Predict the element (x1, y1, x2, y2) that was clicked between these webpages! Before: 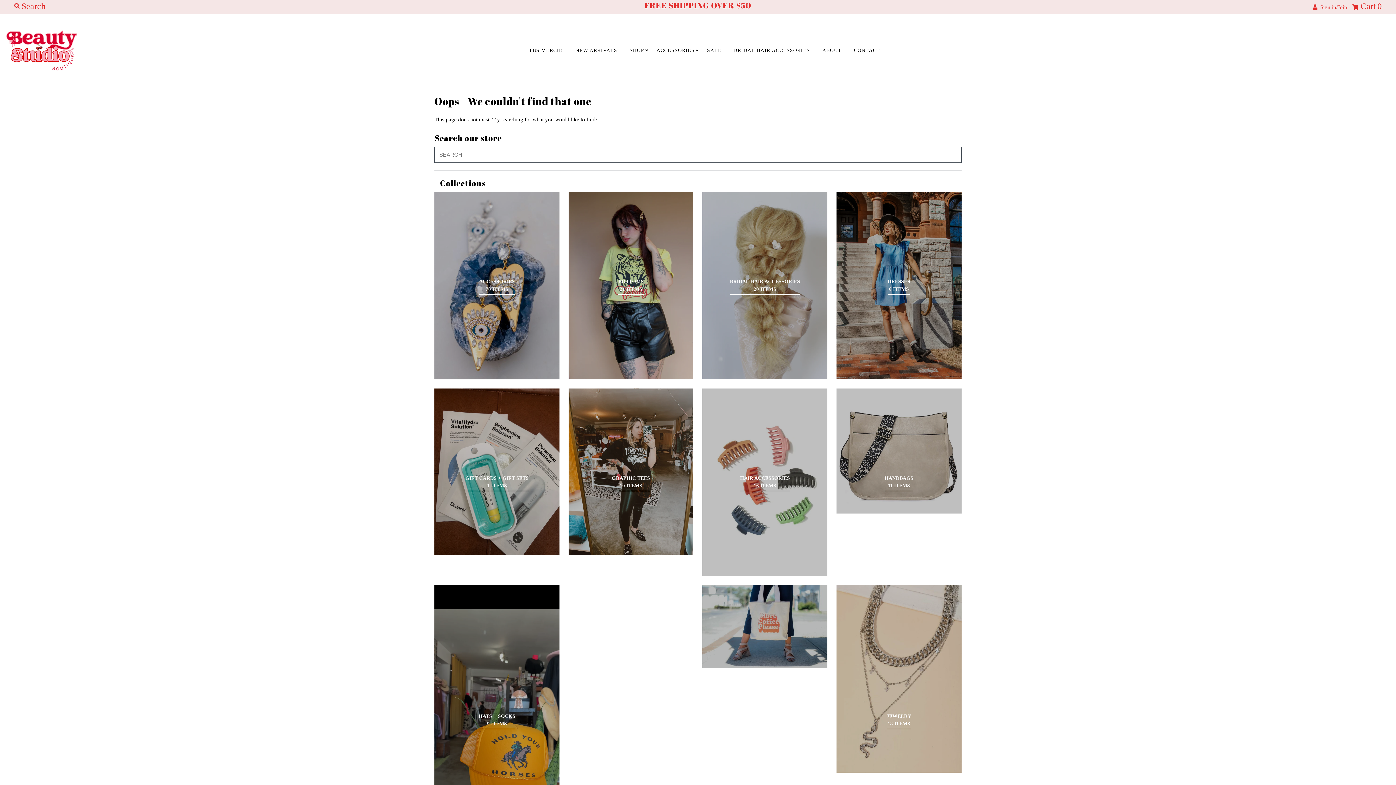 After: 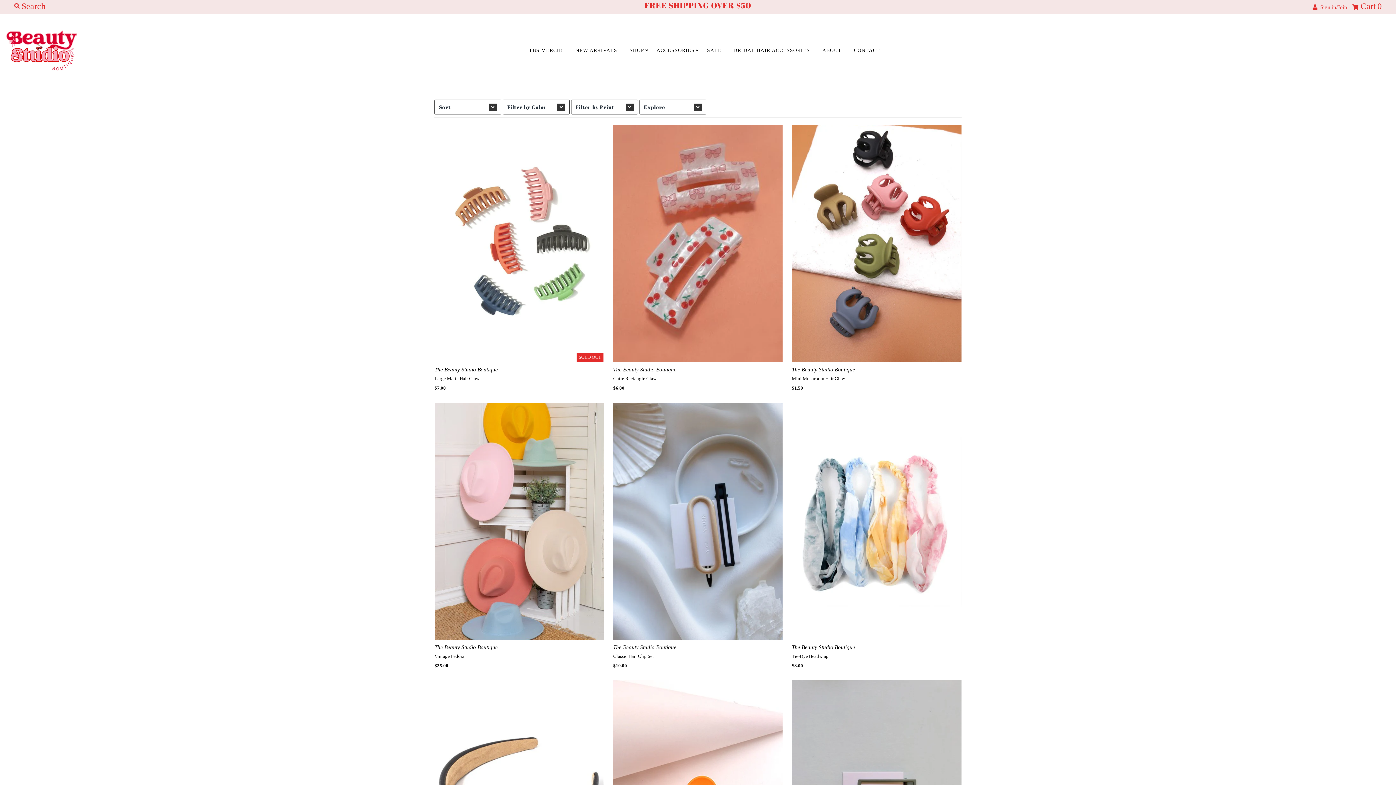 Action: label: HAIR ACCESSORIES
16 ITEMS bbox: (740, 474, 790, 489)